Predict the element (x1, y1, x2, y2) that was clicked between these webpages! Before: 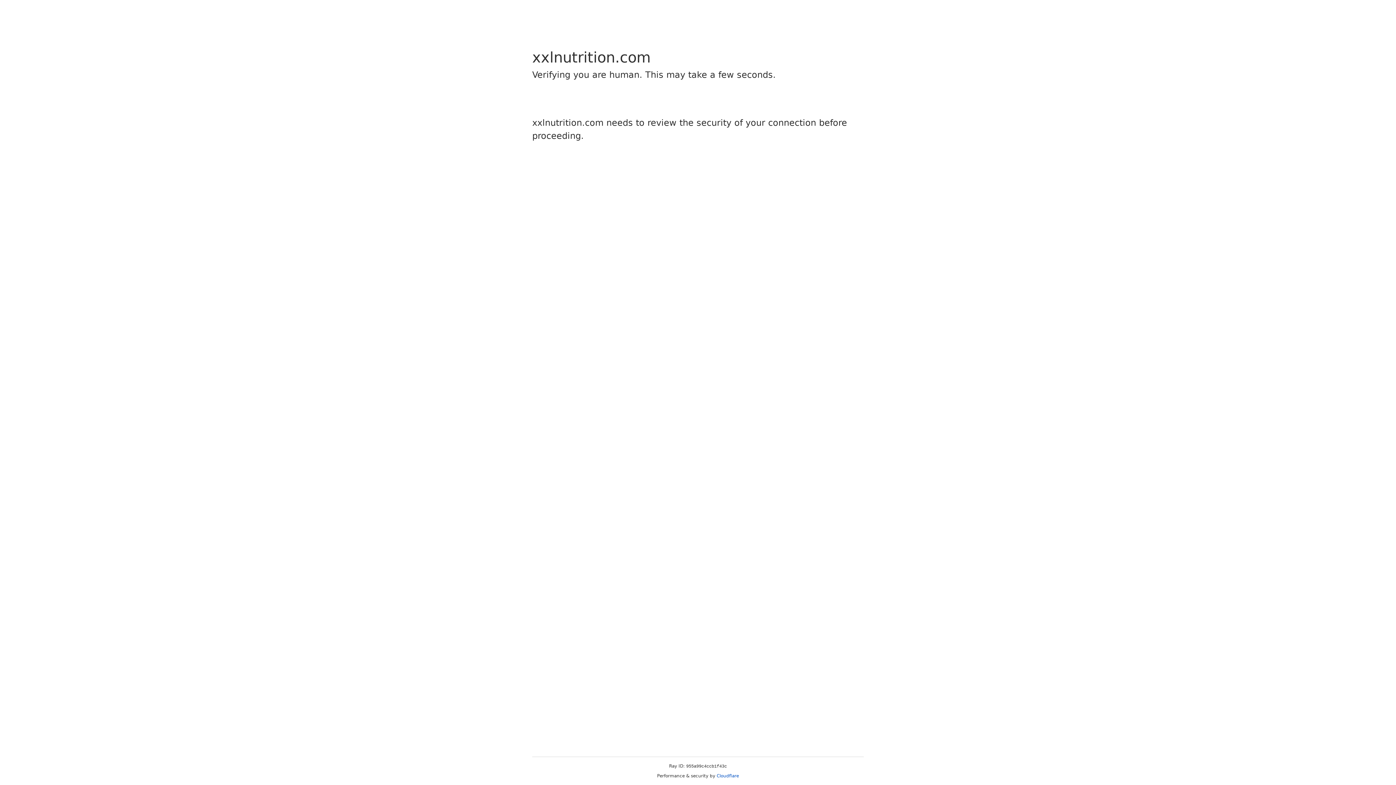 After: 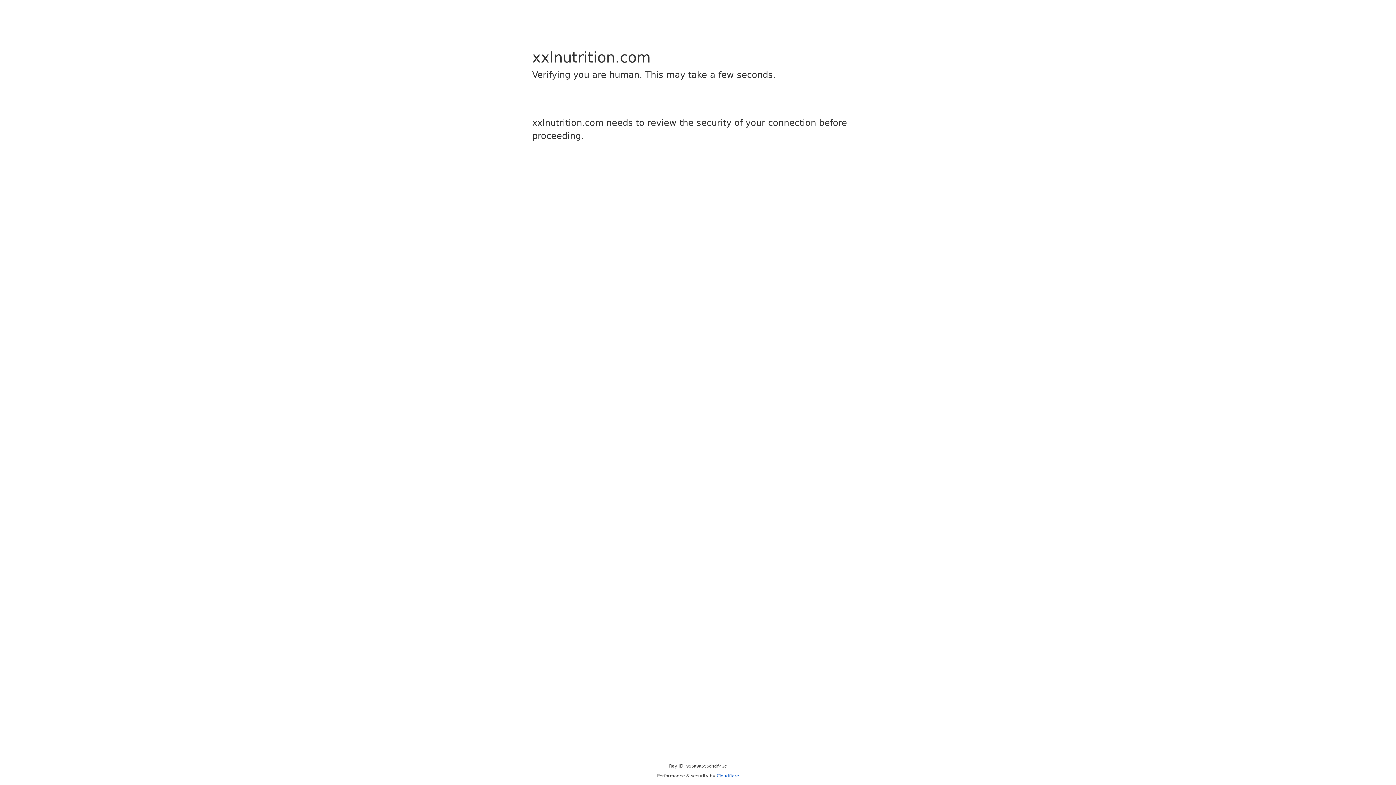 Action: bbox: (716, 773, 739, 778) label: Cloudflare